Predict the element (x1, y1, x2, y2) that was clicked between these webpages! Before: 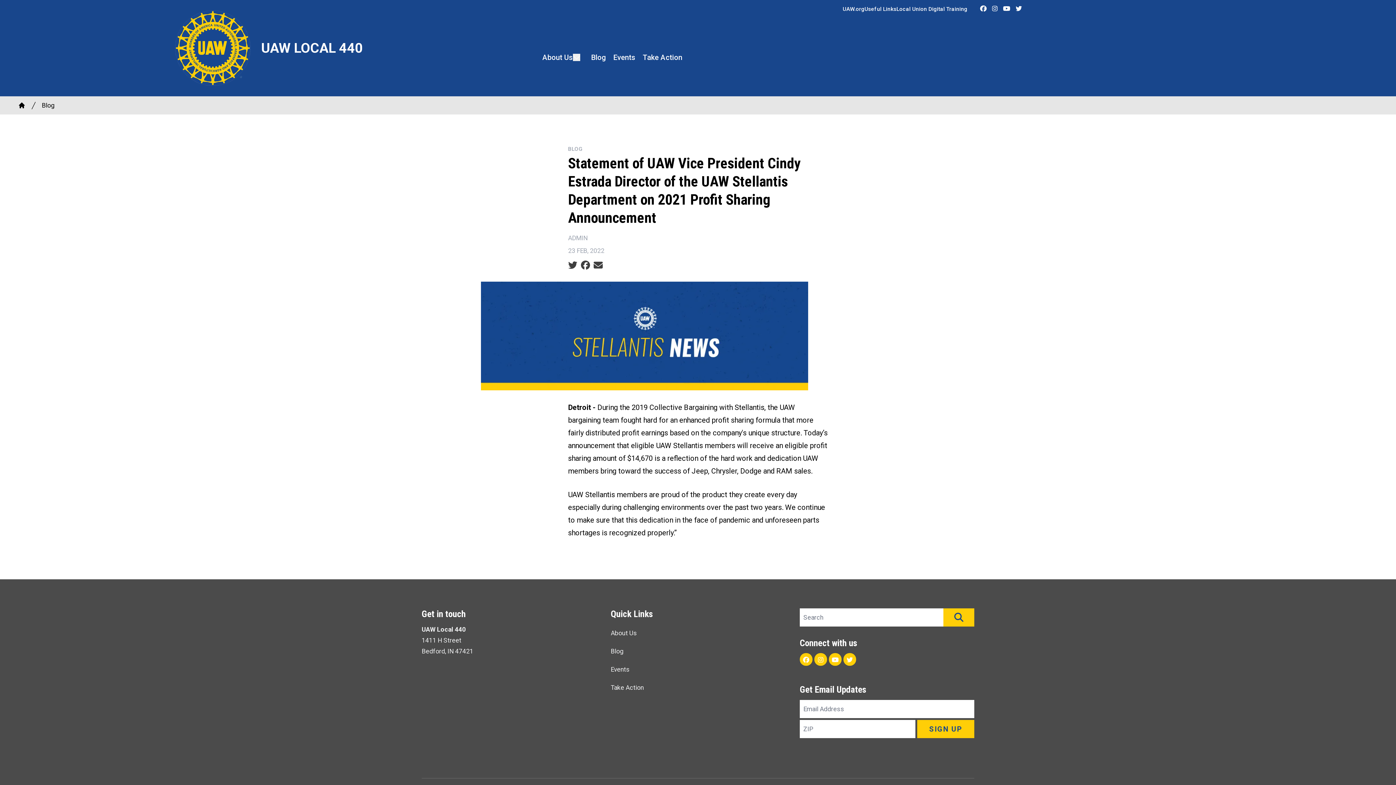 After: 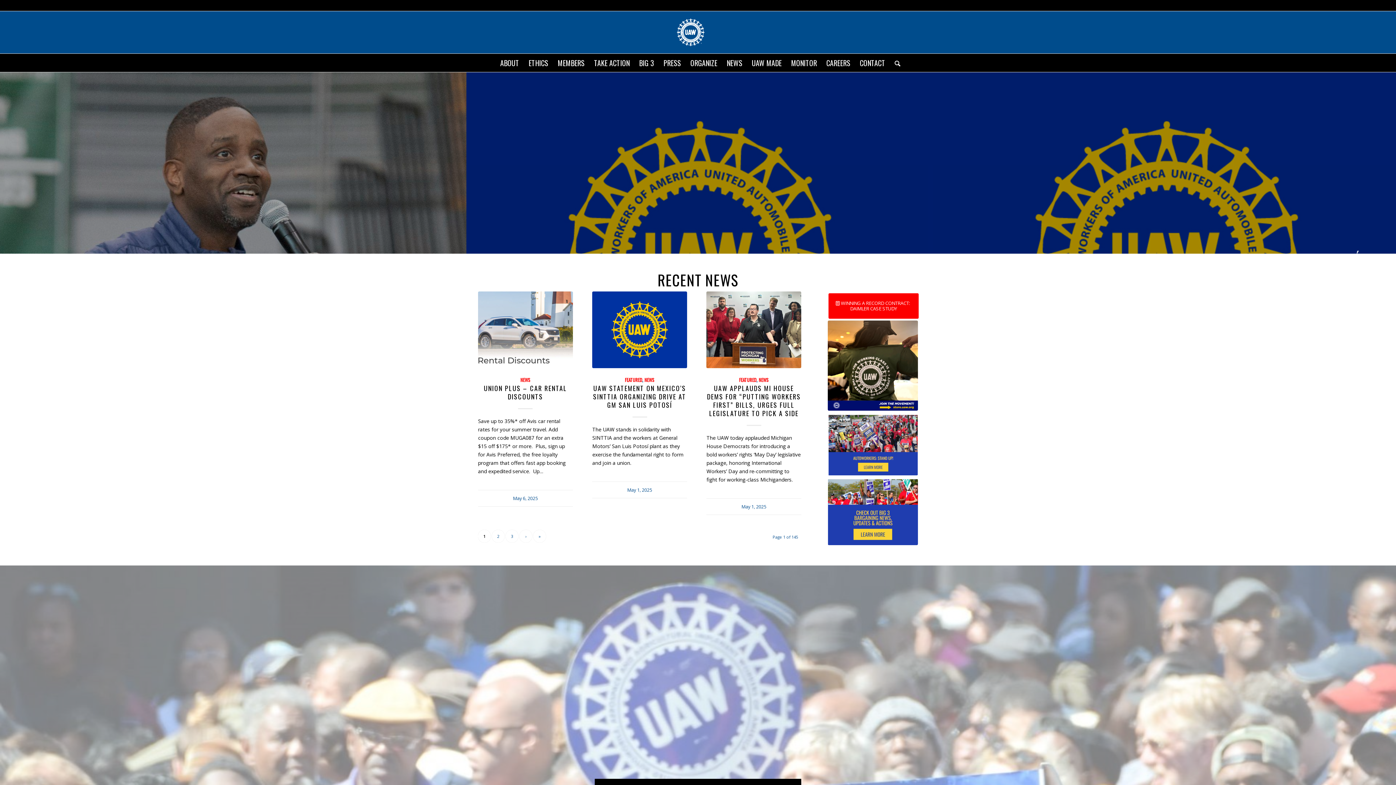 Action: bbox: (842, 5, 864, 12) label: UAW.org